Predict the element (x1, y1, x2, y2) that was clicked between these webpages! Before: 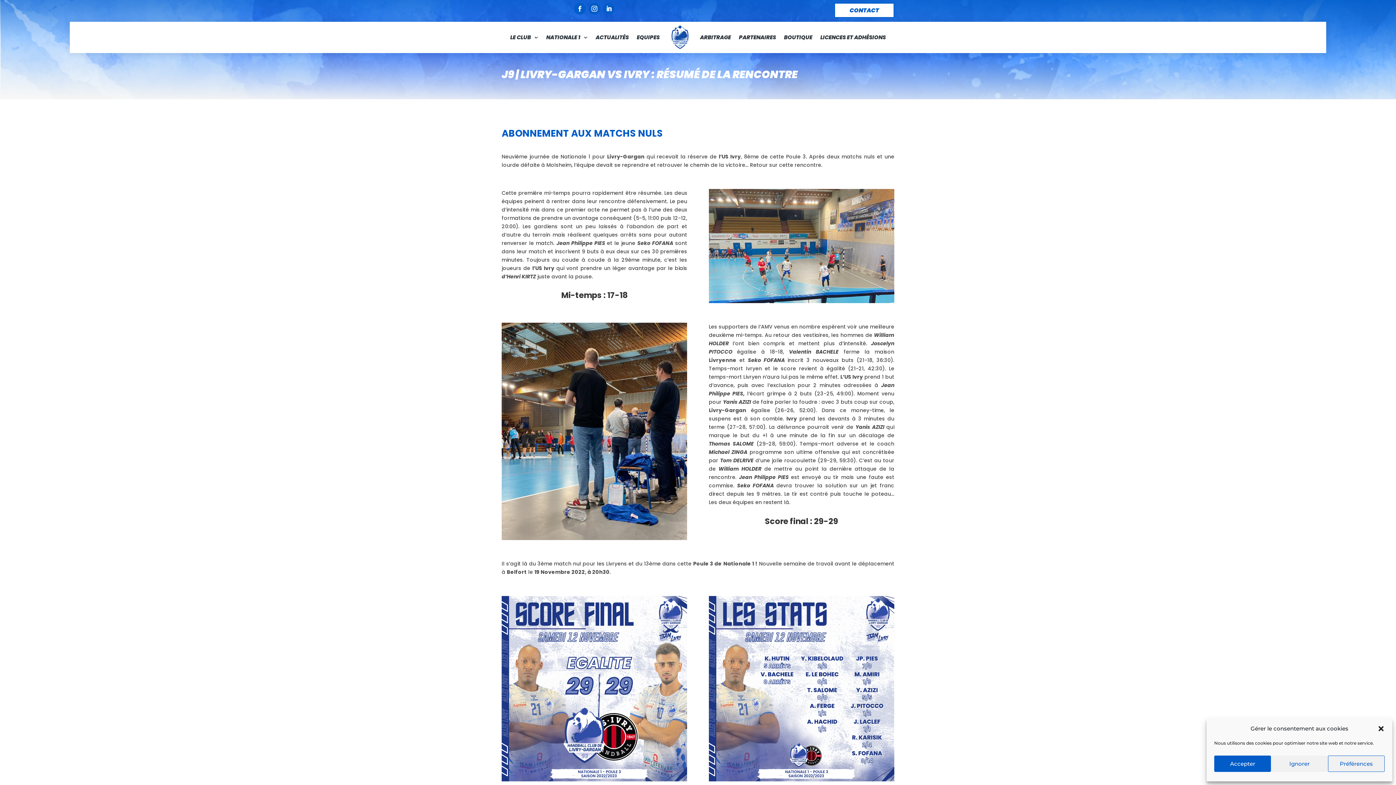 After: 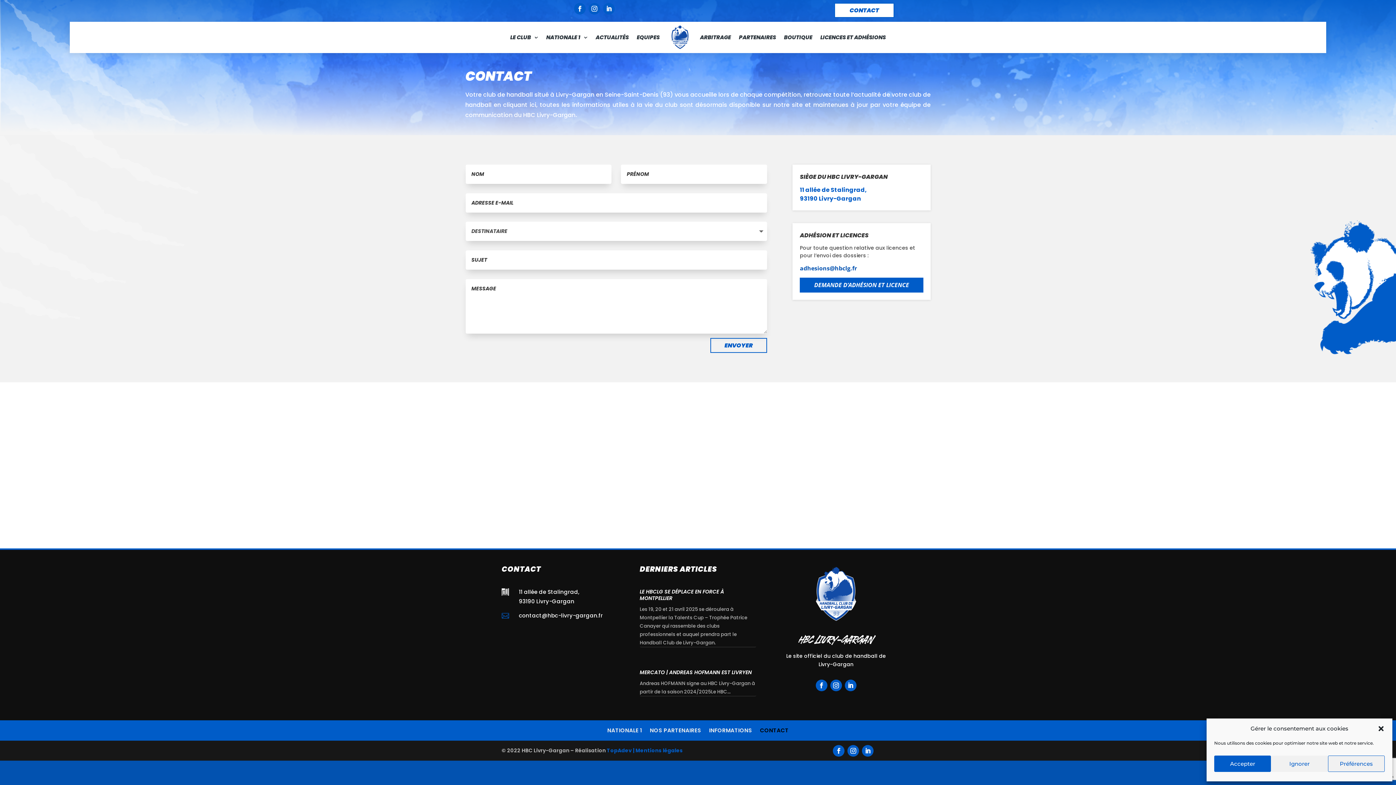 Action: label: CONTACT bbox: (834, 2, 894, 17)